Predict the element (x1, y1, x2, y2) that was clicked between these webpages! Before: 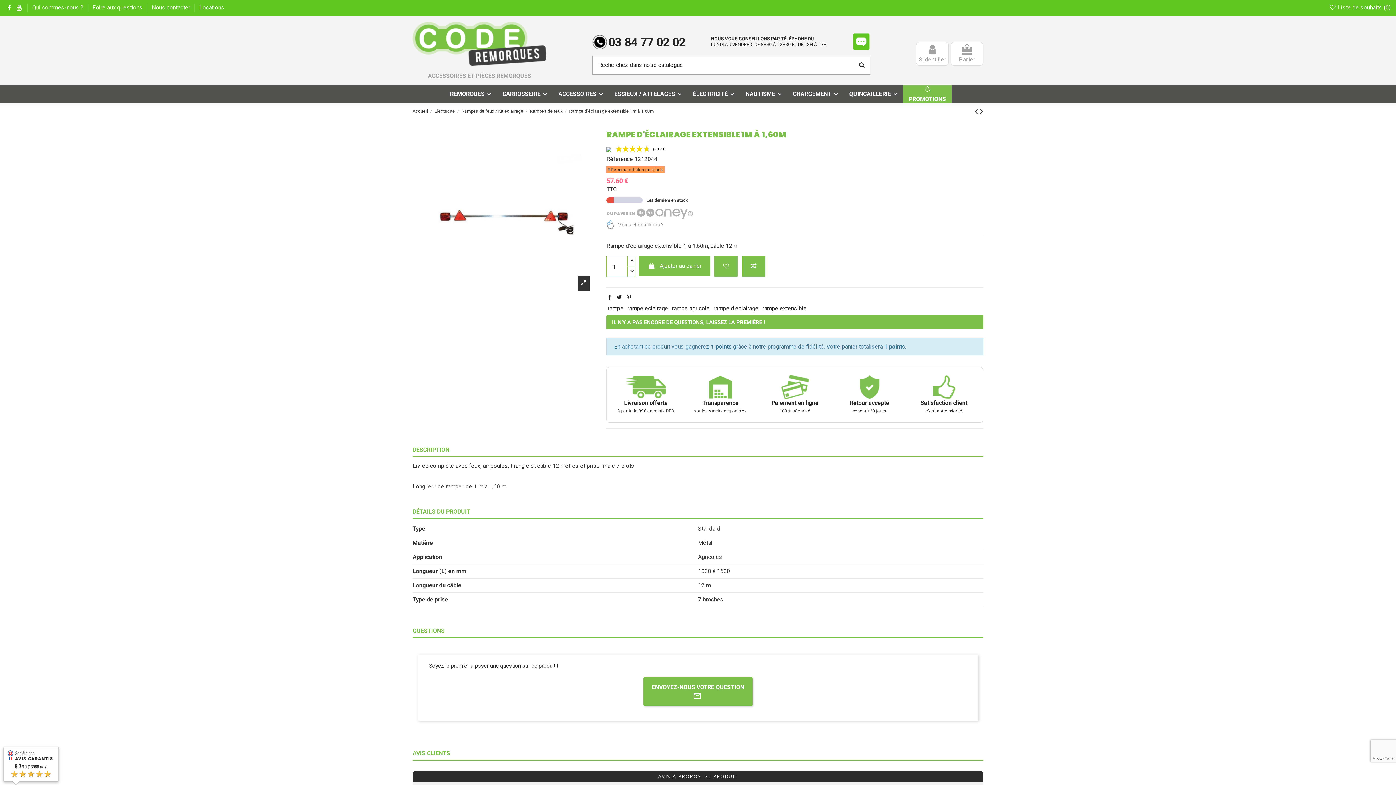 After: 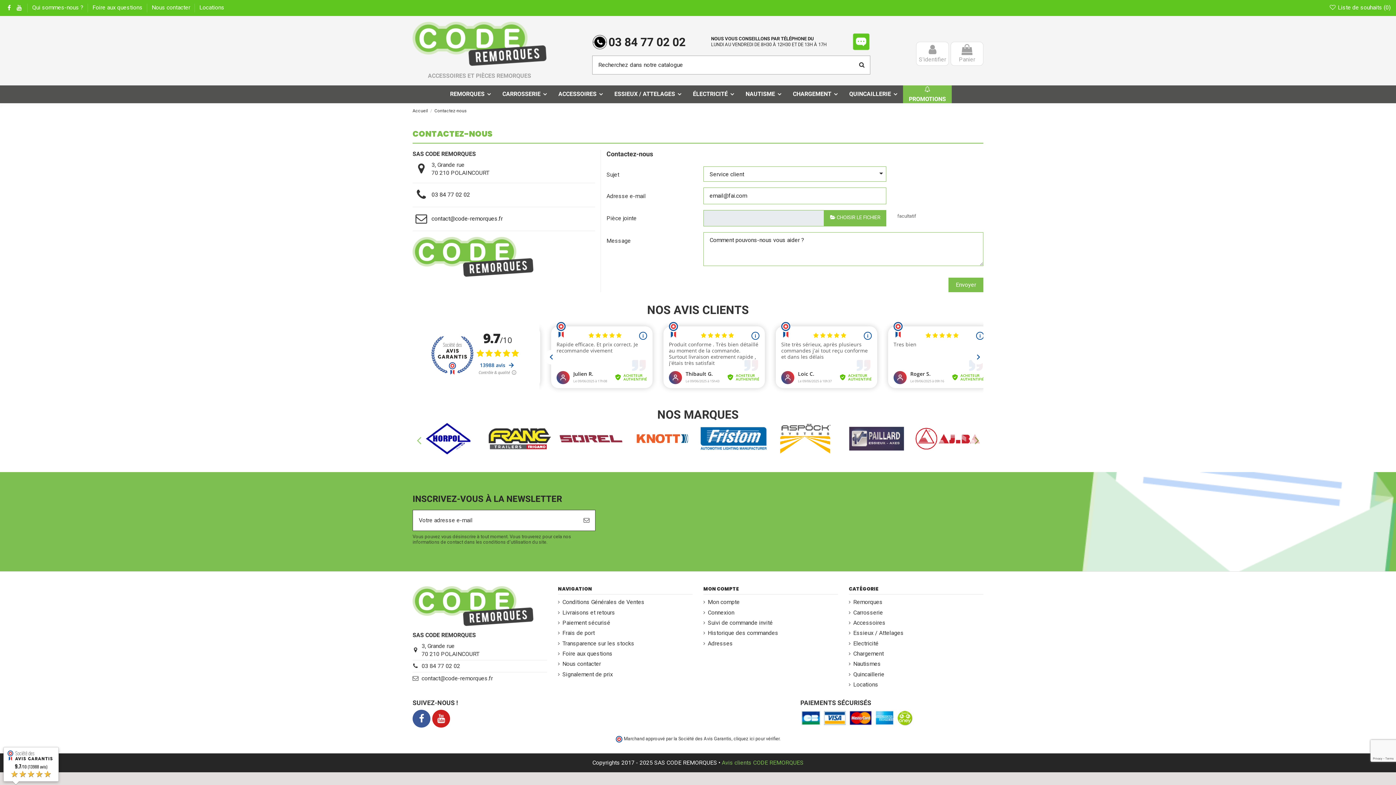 Action: bbox: (151, 4, 191, 10) label: Nous contacter 